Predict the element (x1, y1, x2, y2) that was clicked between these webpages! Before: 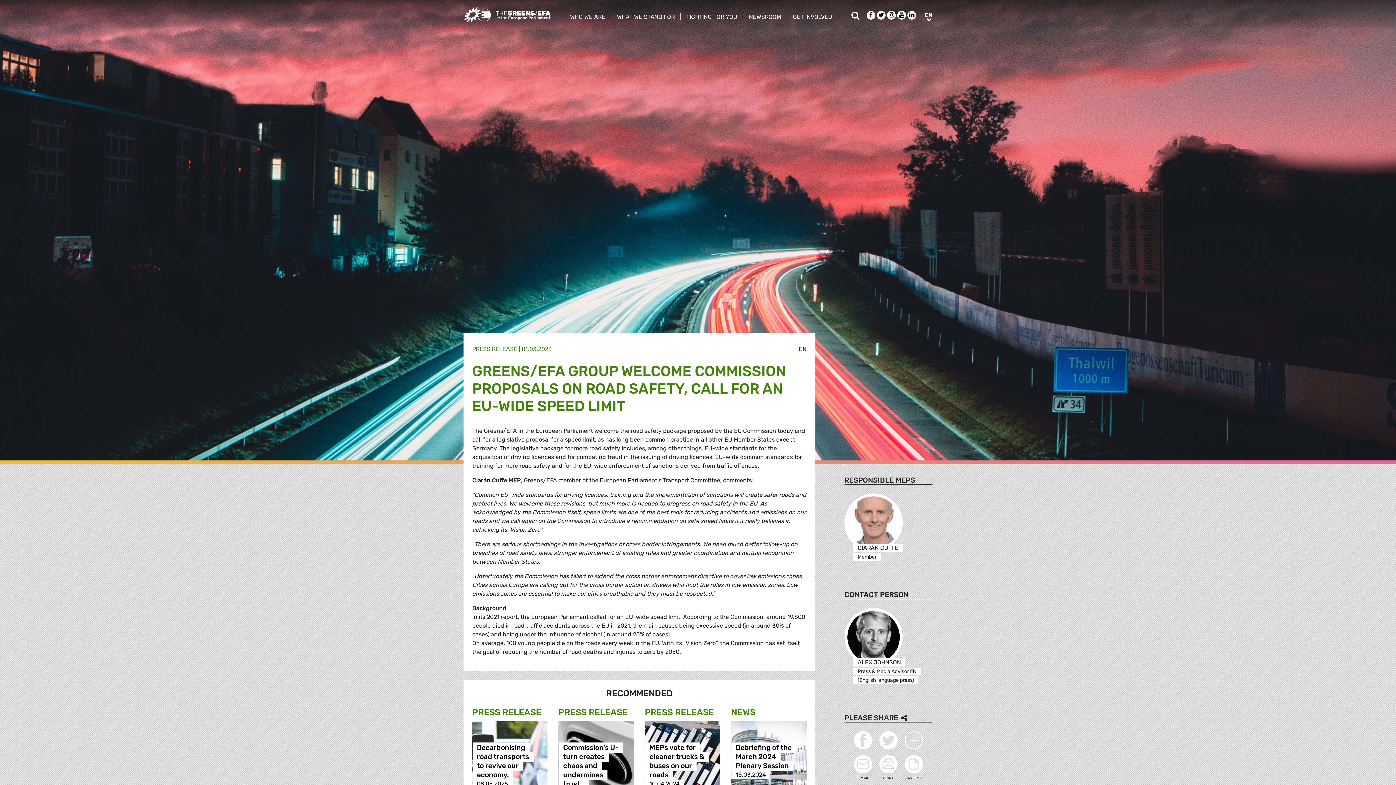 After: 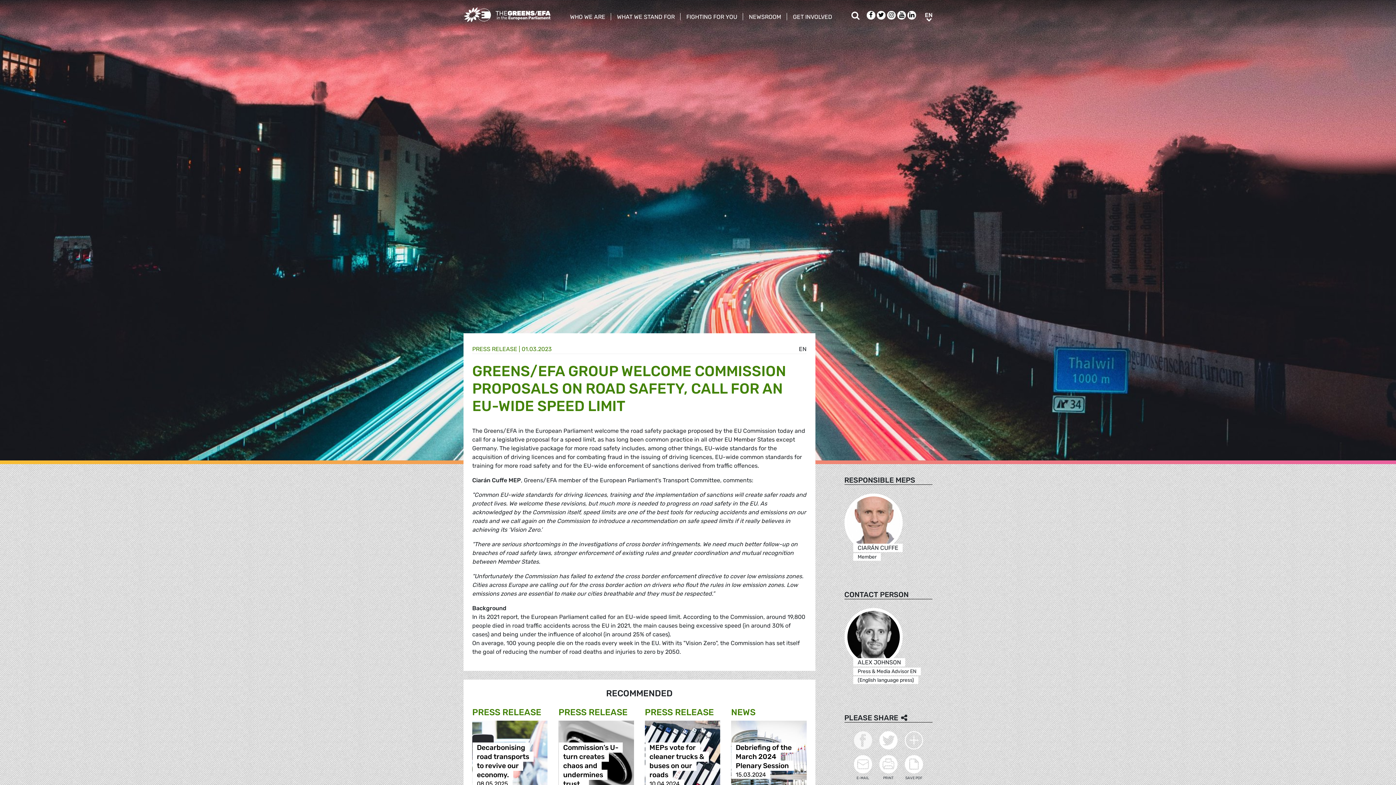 Action: bbox: (854, 731, 872, 749)